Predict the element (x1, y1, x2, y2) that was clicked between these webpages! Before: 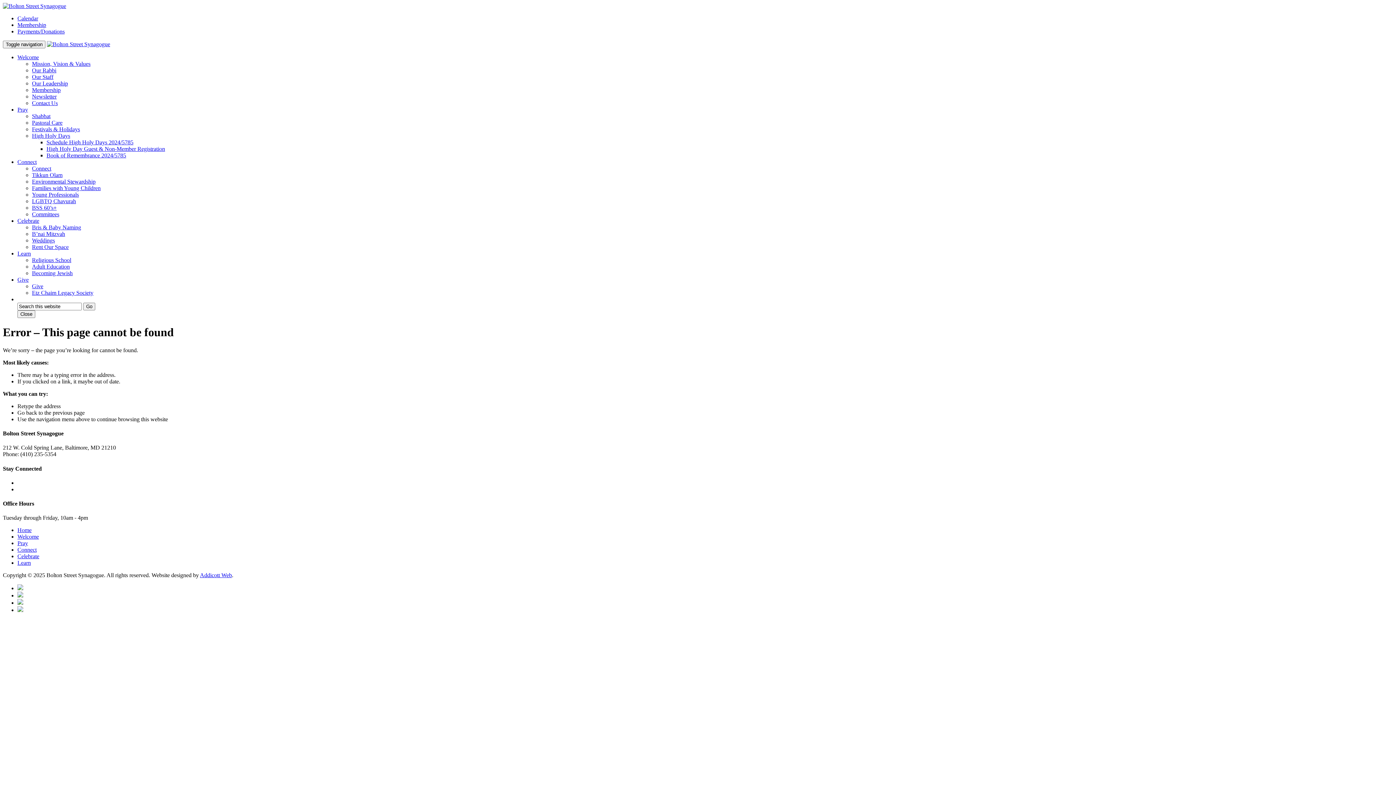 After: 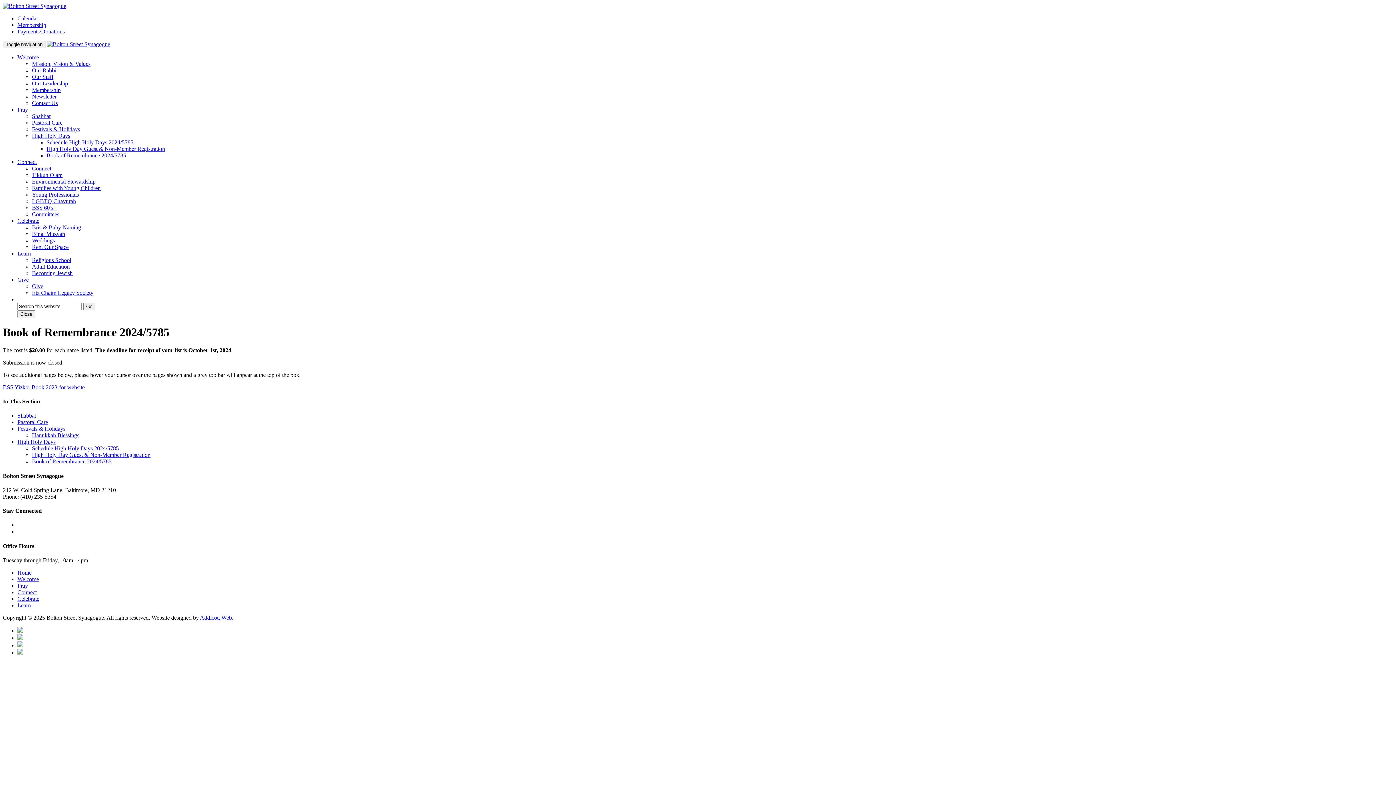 Action: label: Book of Remembrance 2024/5785 bbox: (46, 152, 126, 158)